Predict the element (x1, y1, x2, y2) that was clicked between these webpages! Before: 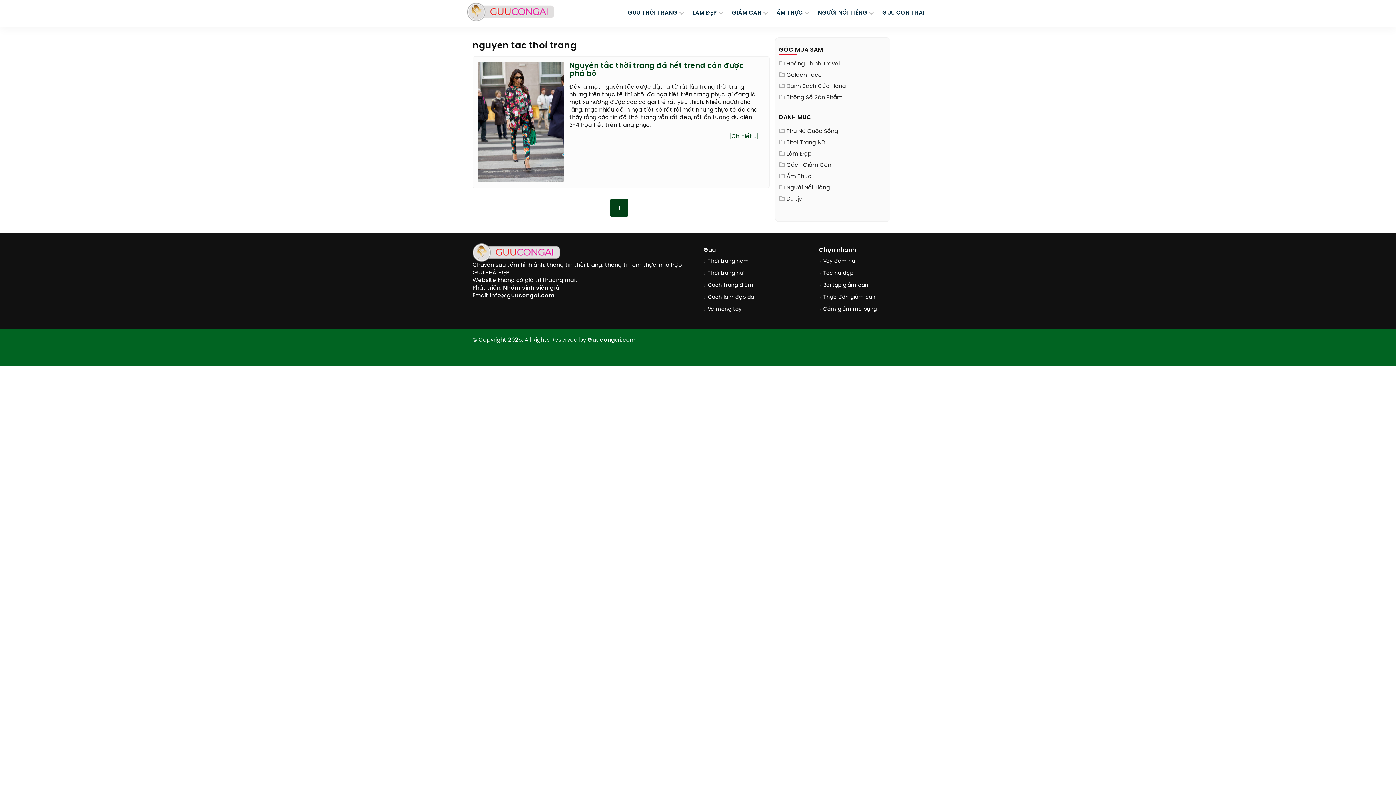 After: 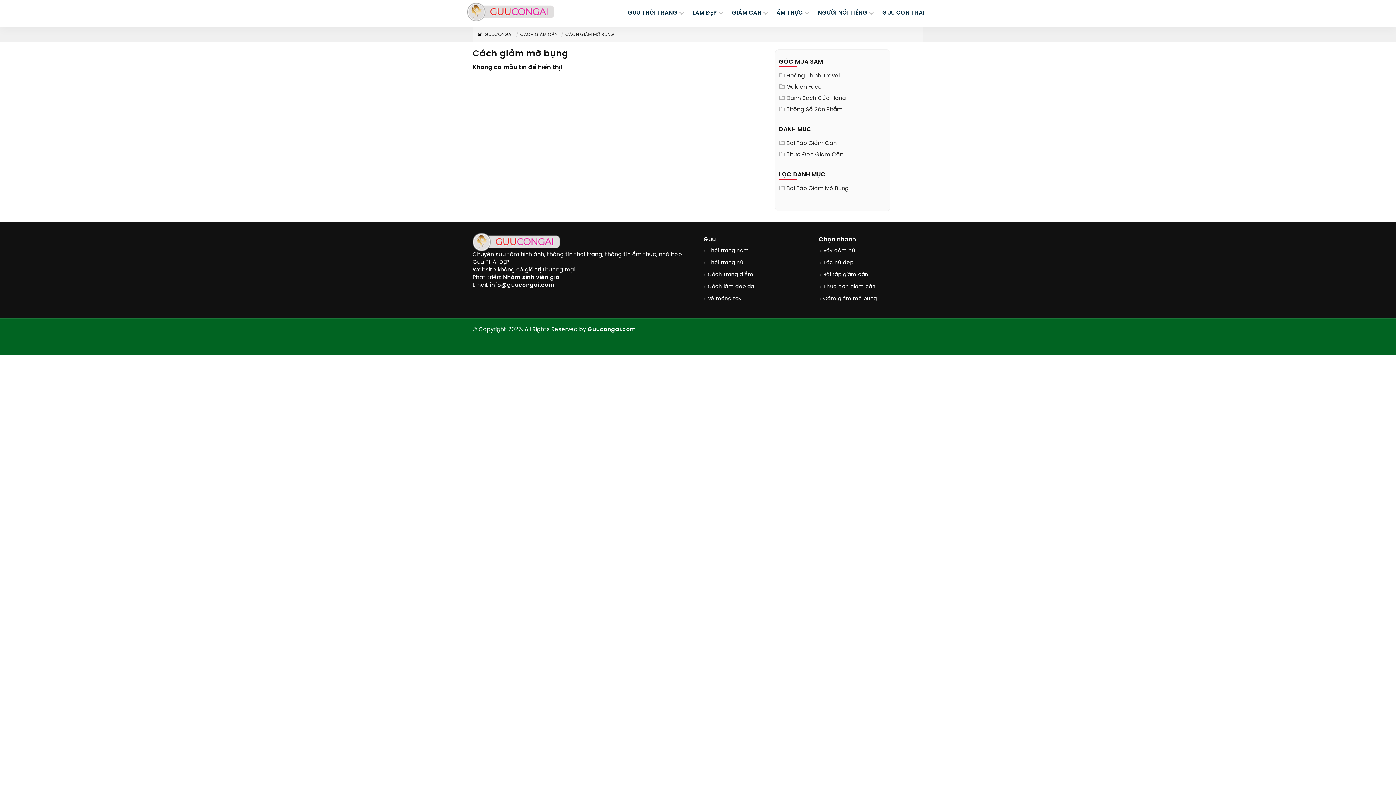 Action: bbox: (821, 305, 877, 314) label: Cảm giảm mỡ bụng